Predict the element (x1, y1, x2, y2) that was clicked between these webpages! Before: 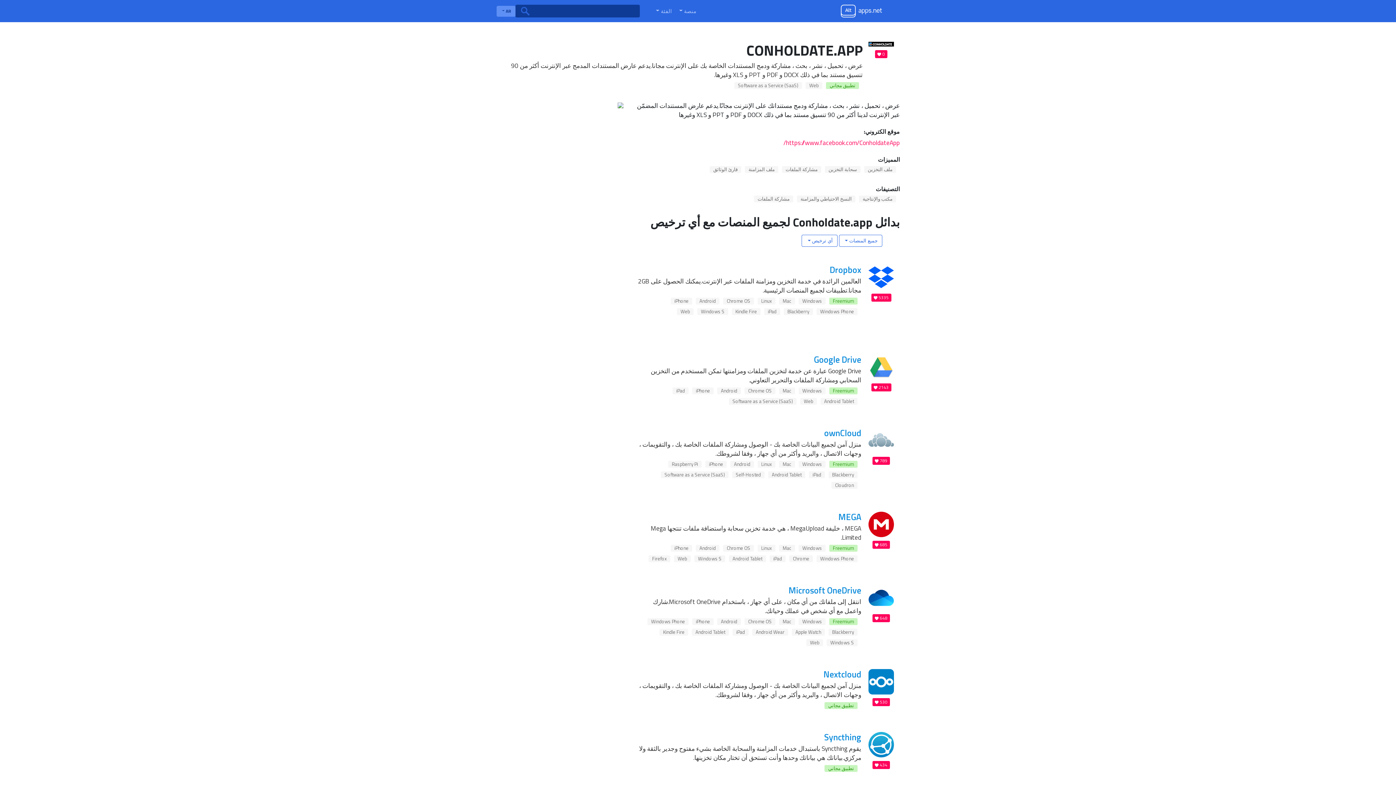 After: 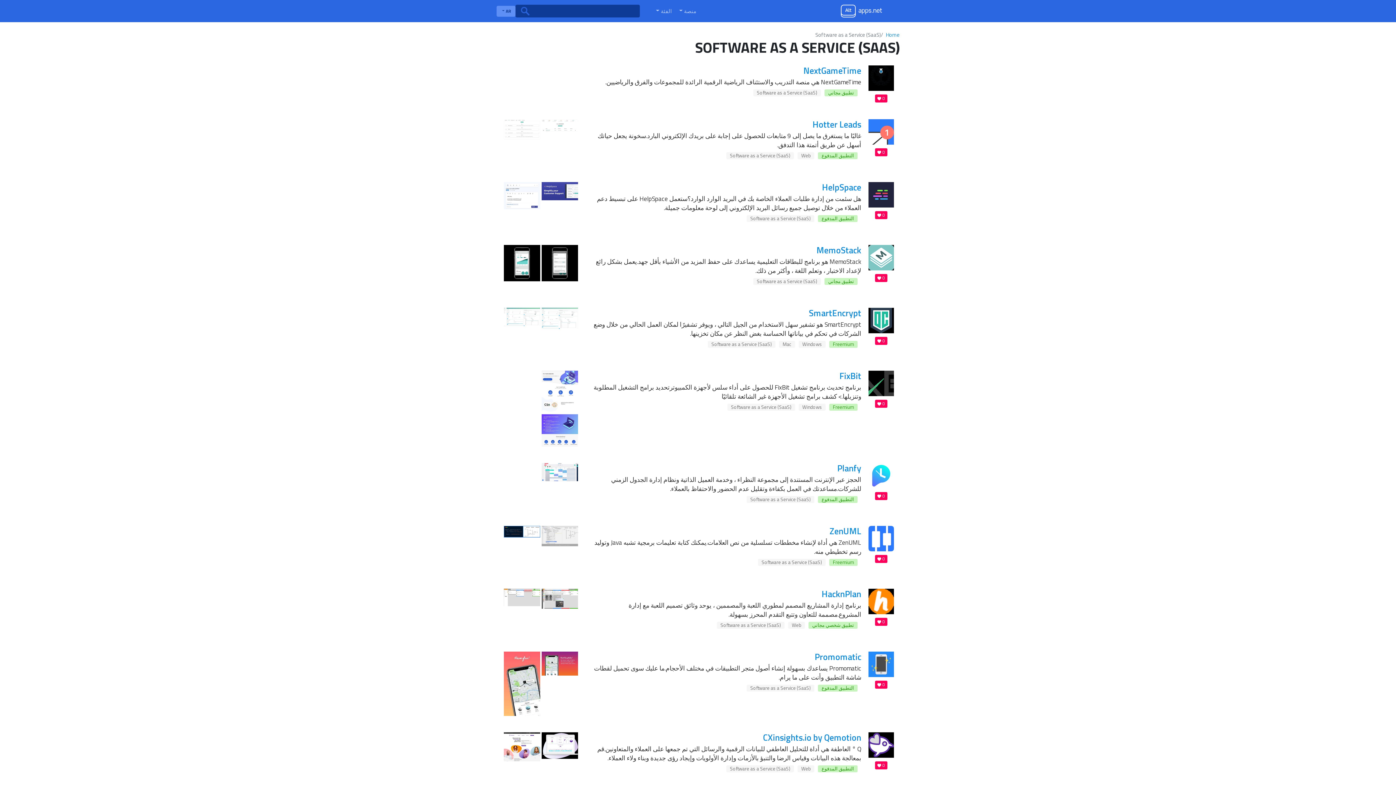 Action: bbox: (664, 471, 725, 478) label: Software as a Service (SaaS)